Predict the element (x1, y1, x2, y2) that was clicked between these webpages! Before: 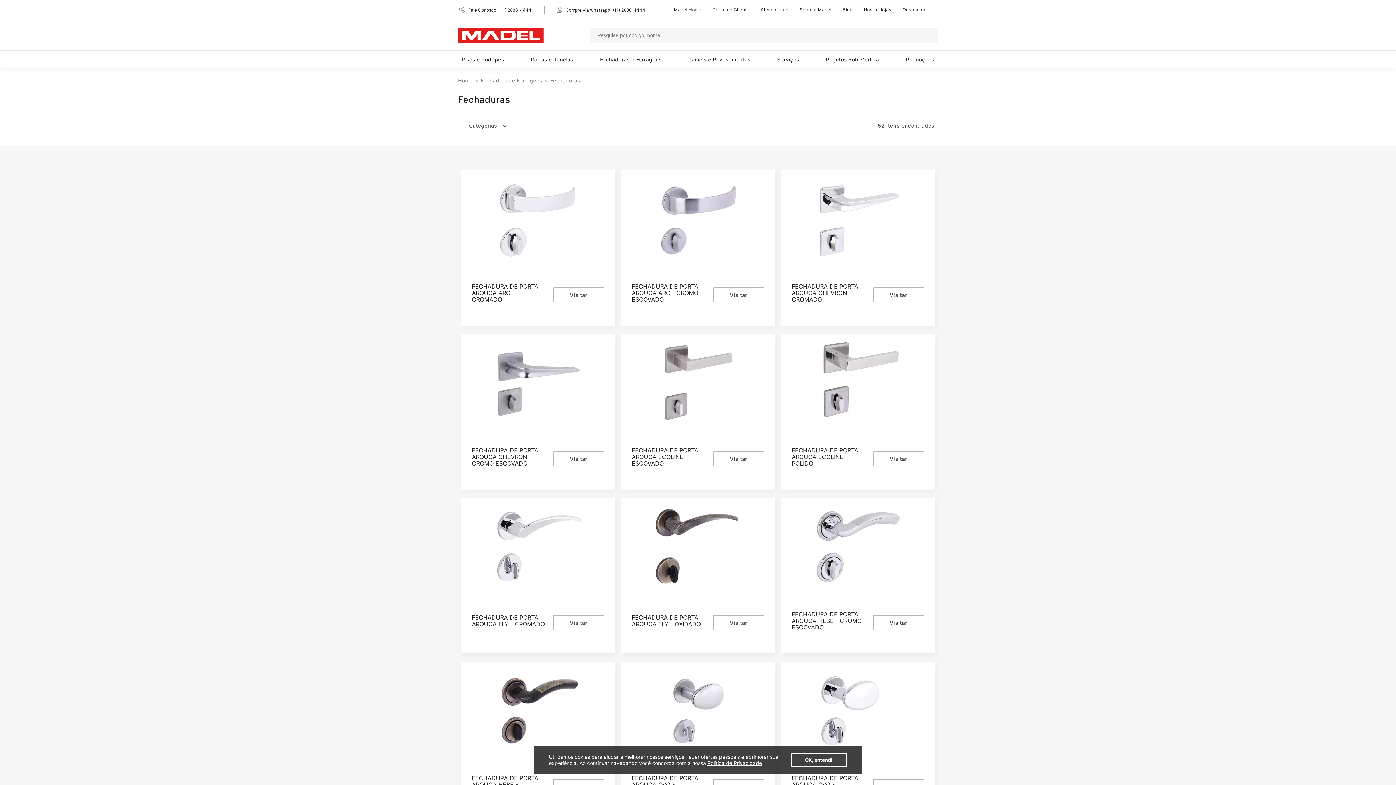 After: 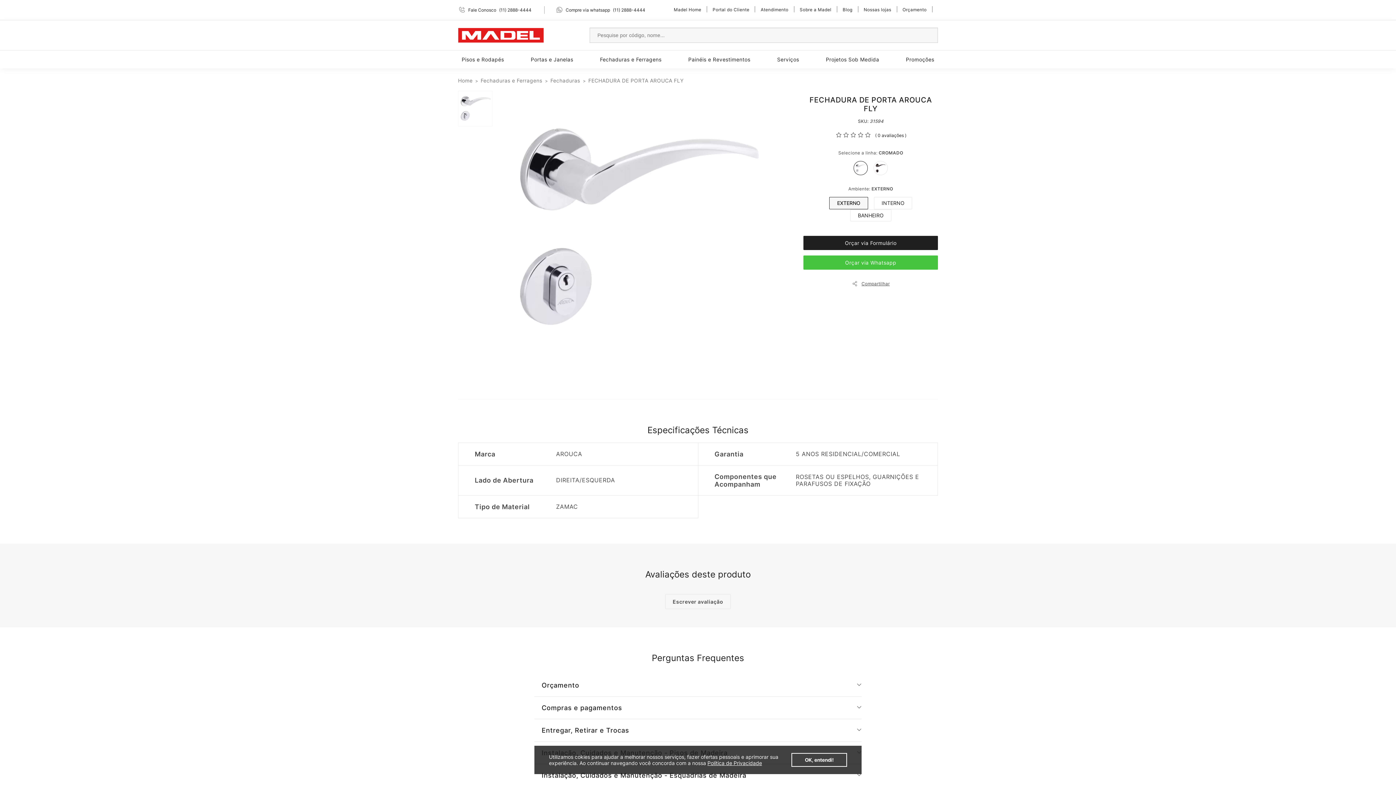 Action: bbox: (461, 498, 615, 593)